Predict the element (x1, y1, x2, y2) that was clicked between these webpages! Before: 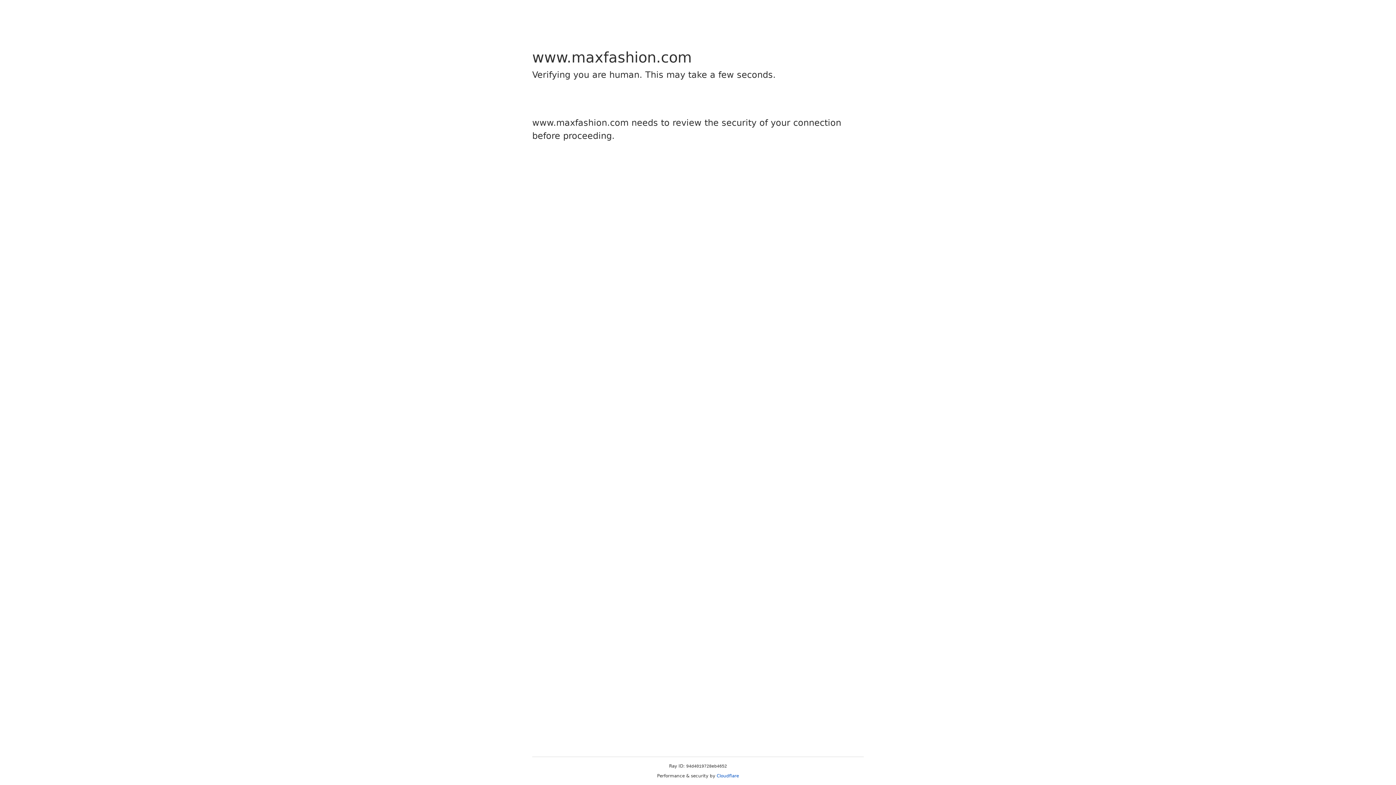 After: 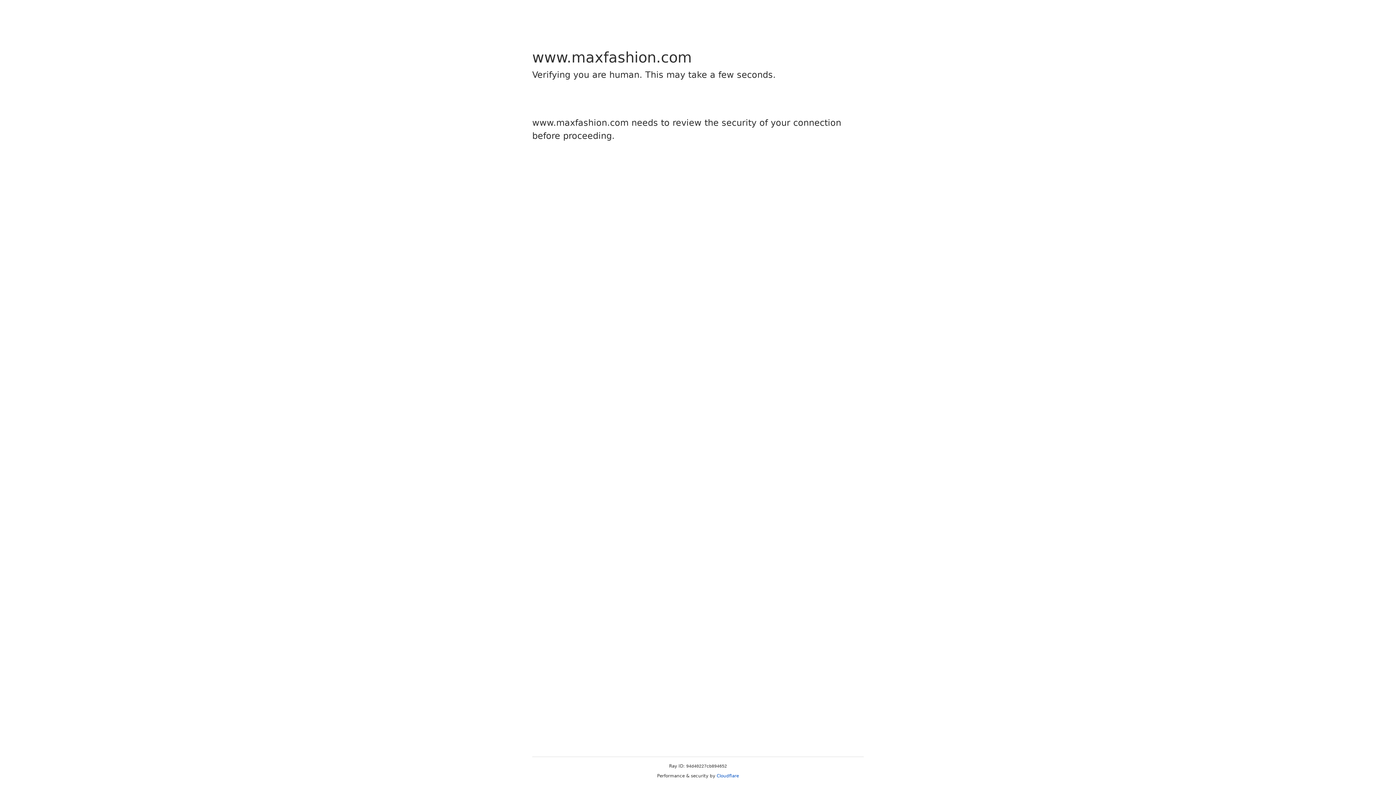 Action: label: Cloudflare bbox: (716, 773, 739, 778)